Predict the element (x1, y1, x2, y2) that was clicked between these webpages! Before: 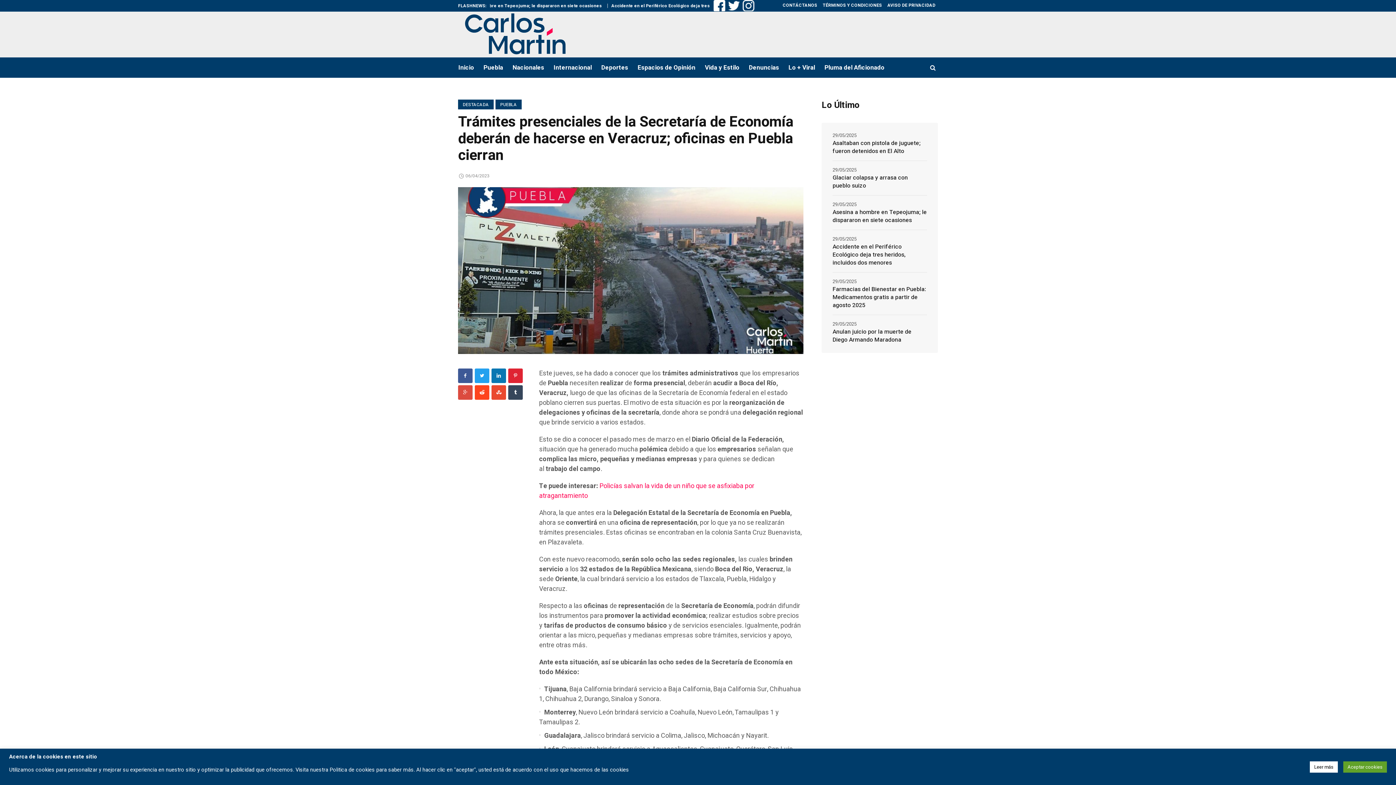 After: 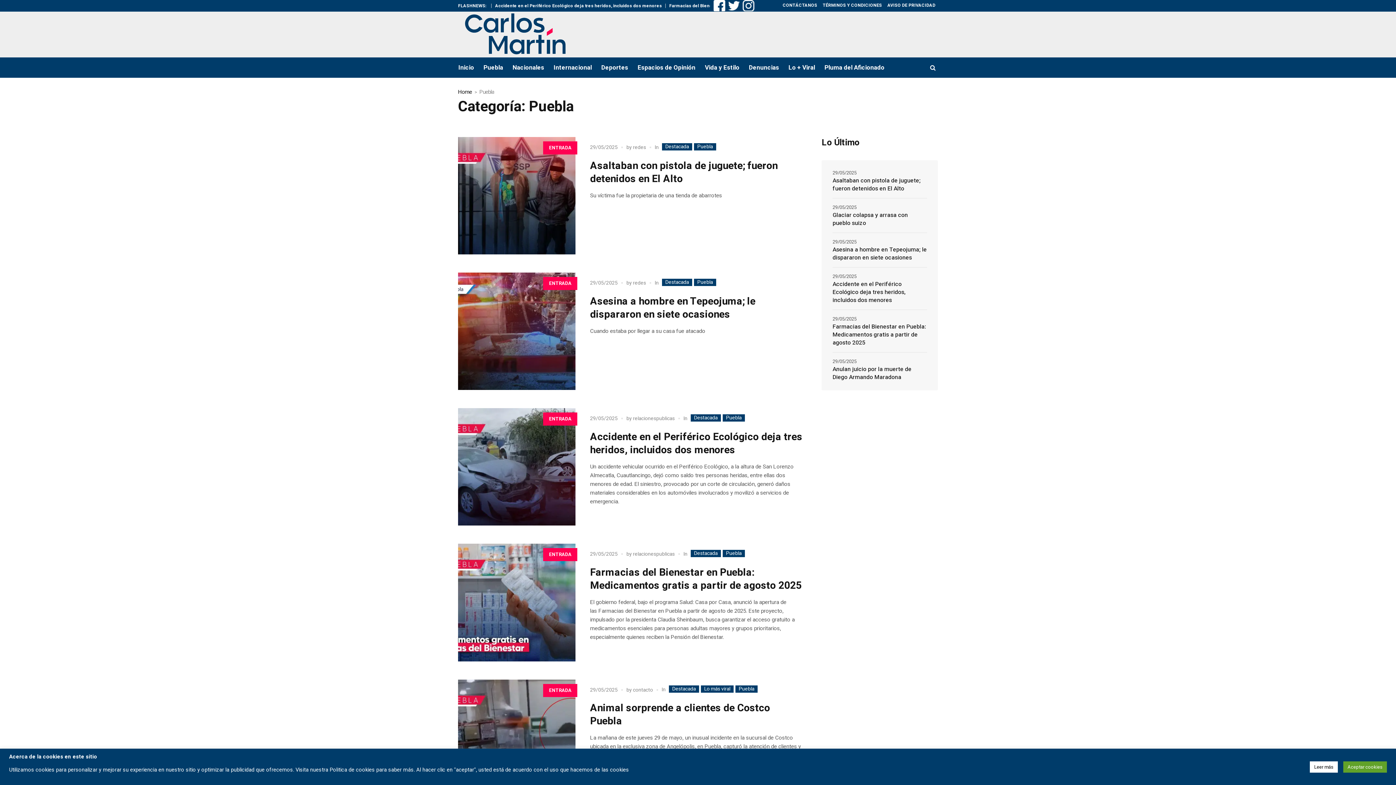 Action: bbox: (495, 99, 521, 109) label: PUEBLA